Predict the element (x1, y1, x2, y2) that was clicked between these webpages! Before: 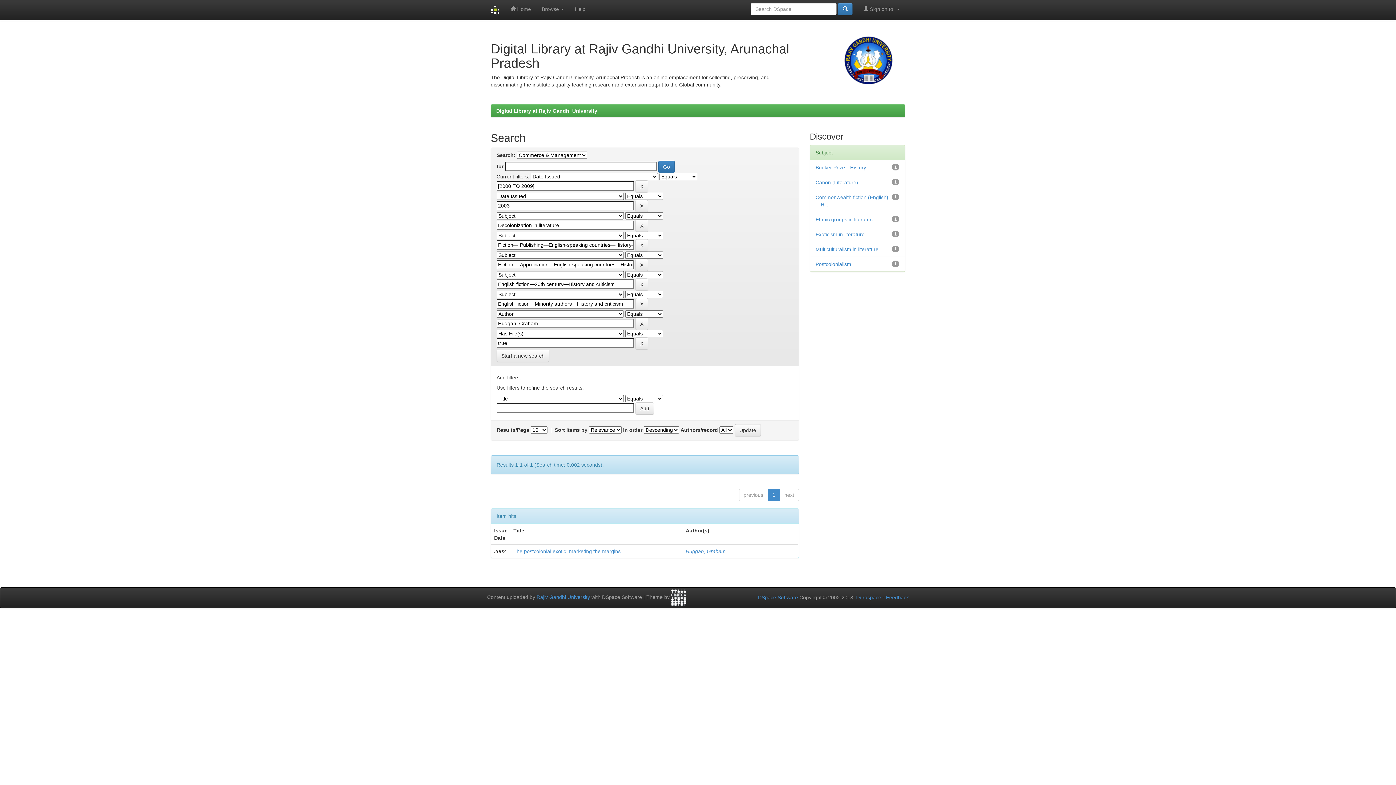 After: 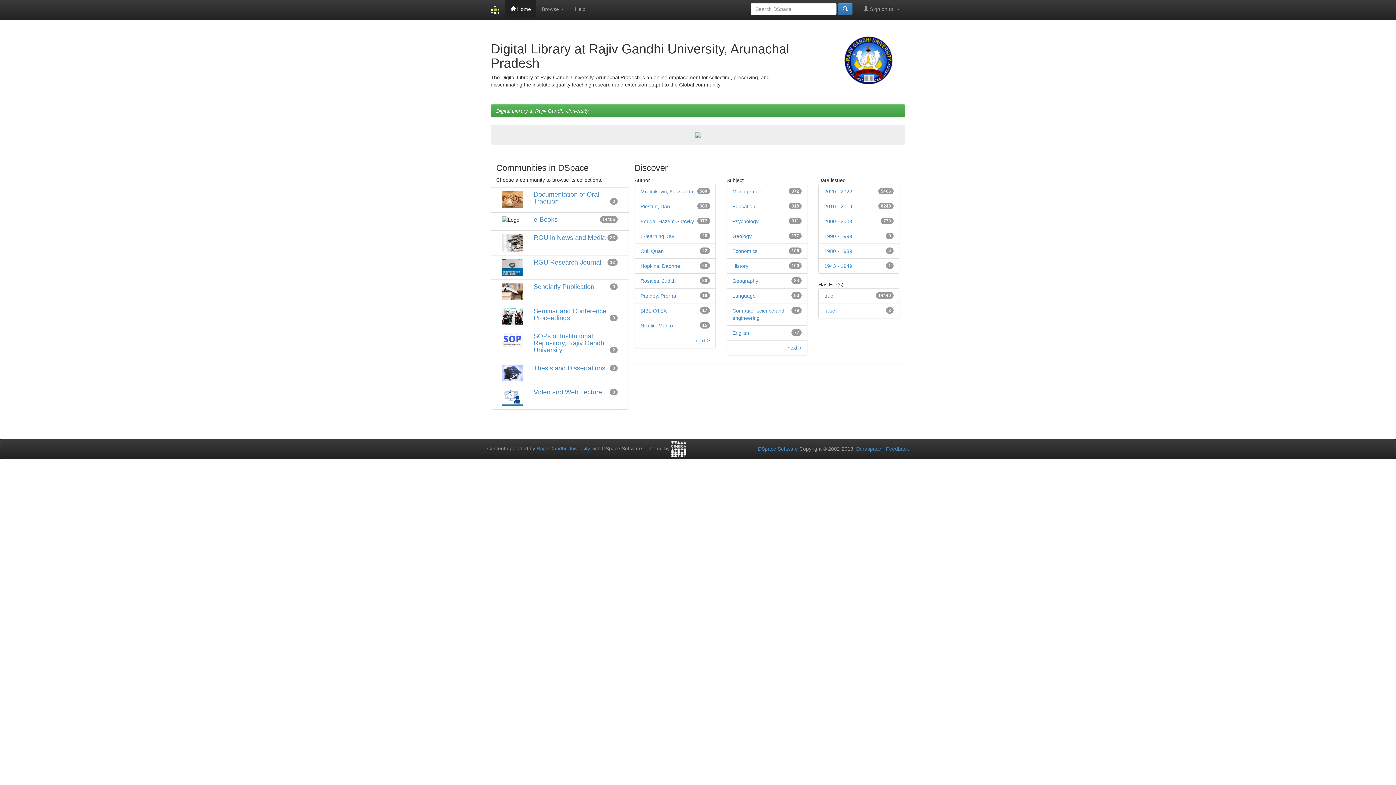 Action: bbox: (496, 108, 597, 113) label: Digital Library at Rajiv Gandhi University